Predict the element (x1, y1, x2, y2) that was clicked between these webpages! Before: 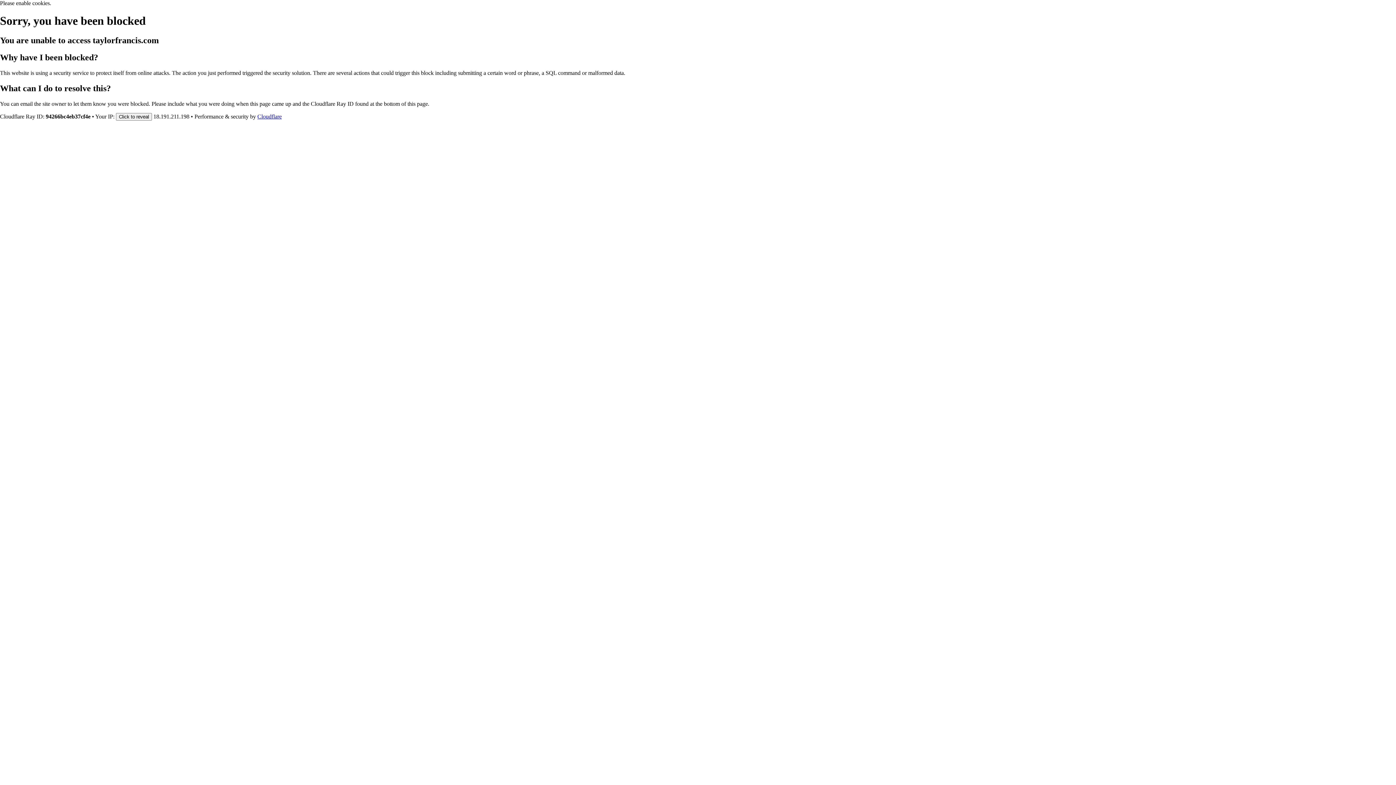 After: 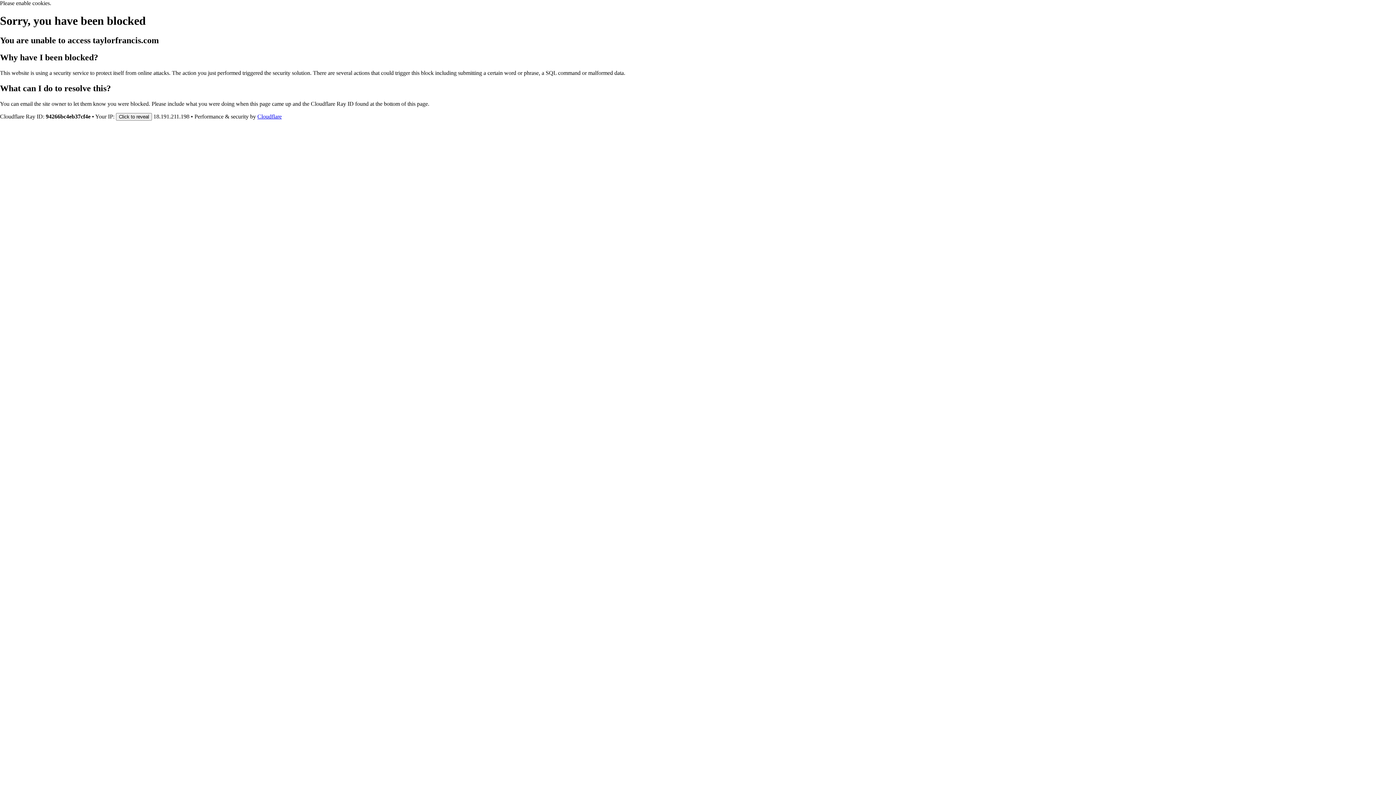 Action: bbox: (257, 113, 281, 119) label: Cloudflare